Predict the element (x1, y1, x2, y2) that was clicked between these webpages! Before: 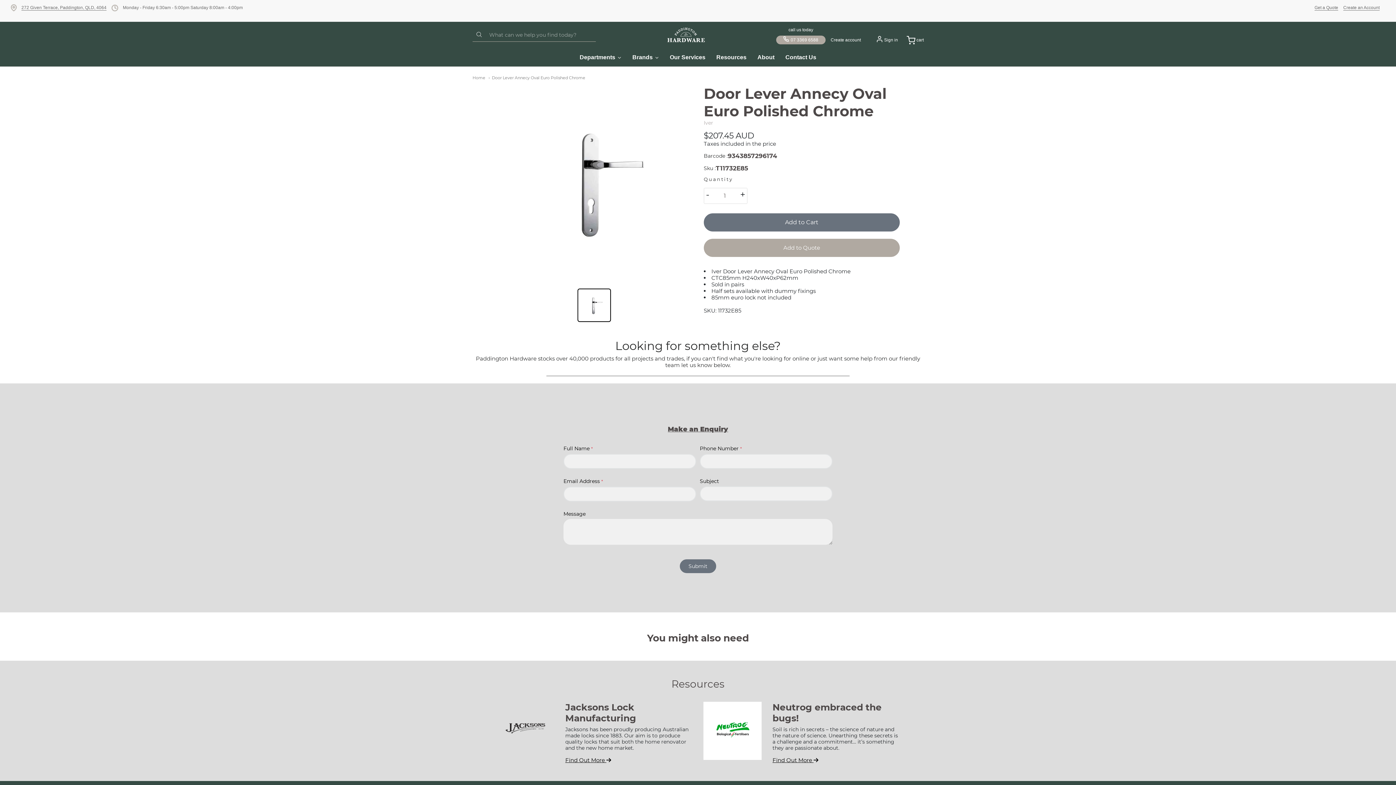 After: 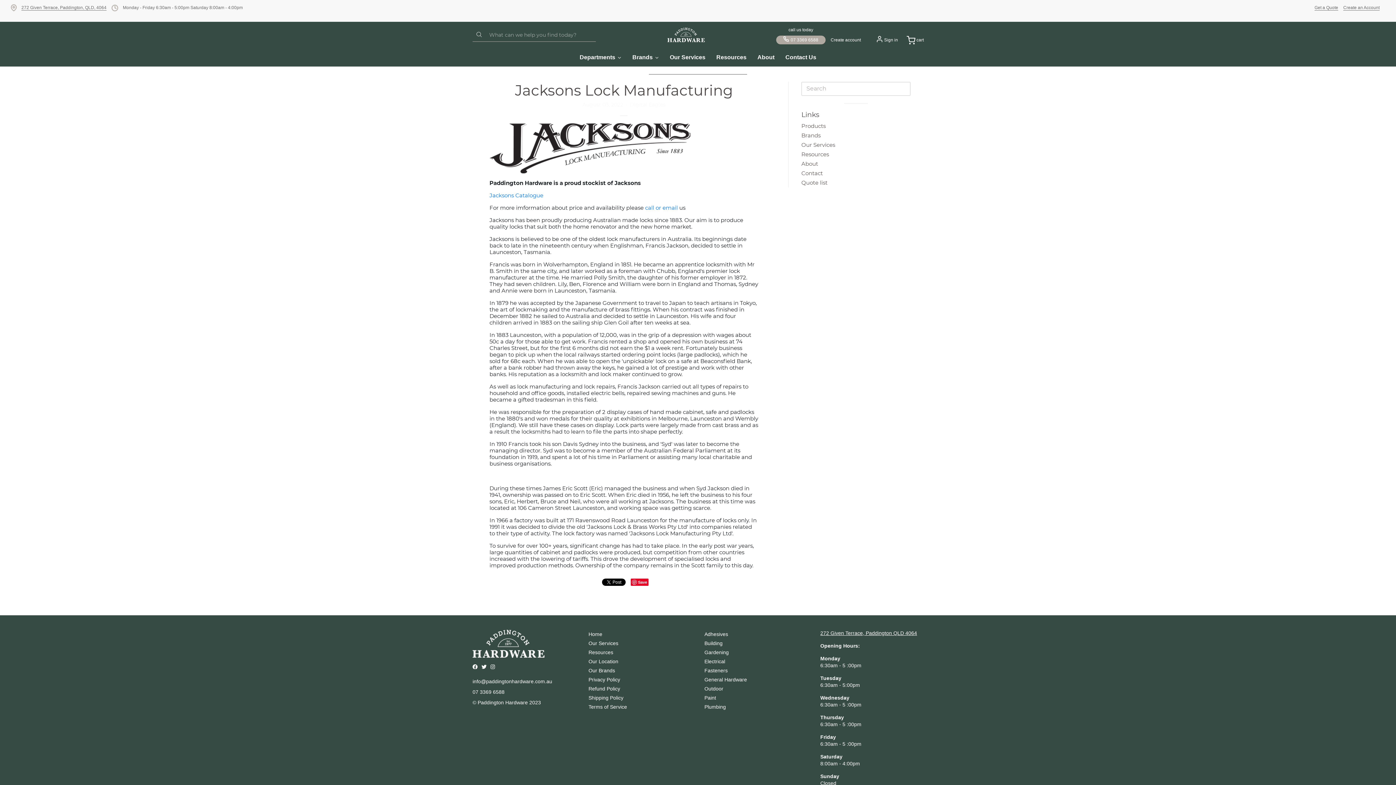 Action: label: Find Out More  bbox: (565, 757, 611, 763)